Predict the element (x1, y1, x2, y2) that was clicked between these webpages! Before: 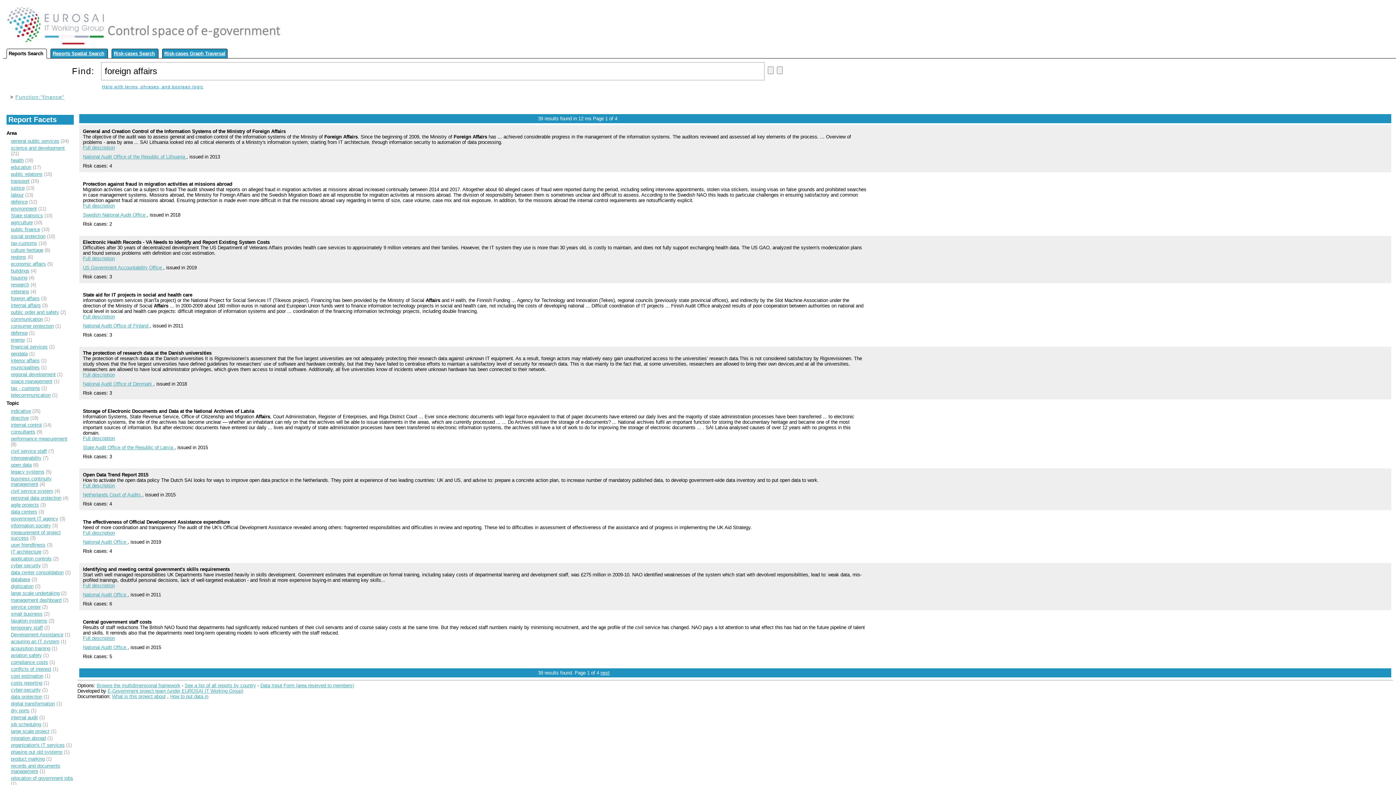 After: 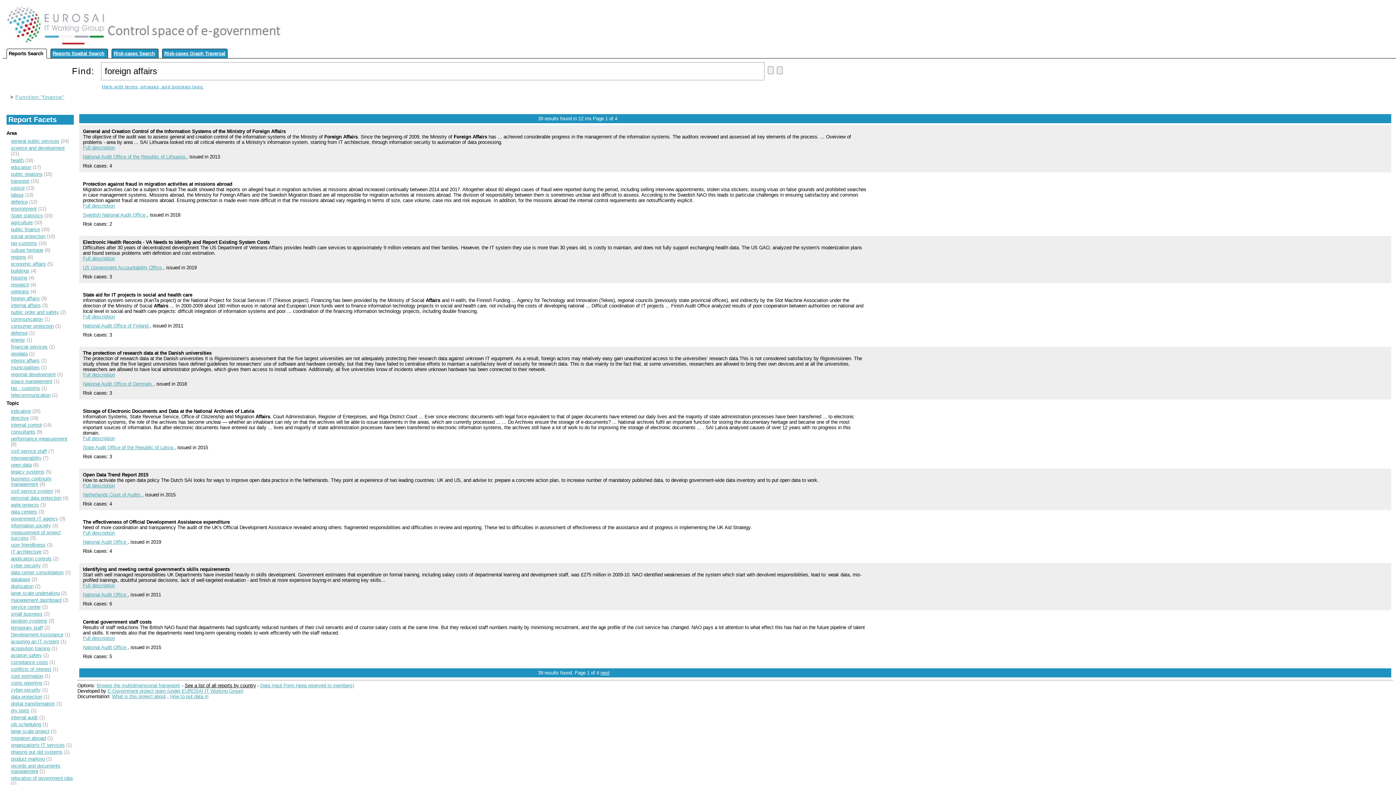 Action: bbox: (184, 683, 256, 688) label: See a list of all reports by country